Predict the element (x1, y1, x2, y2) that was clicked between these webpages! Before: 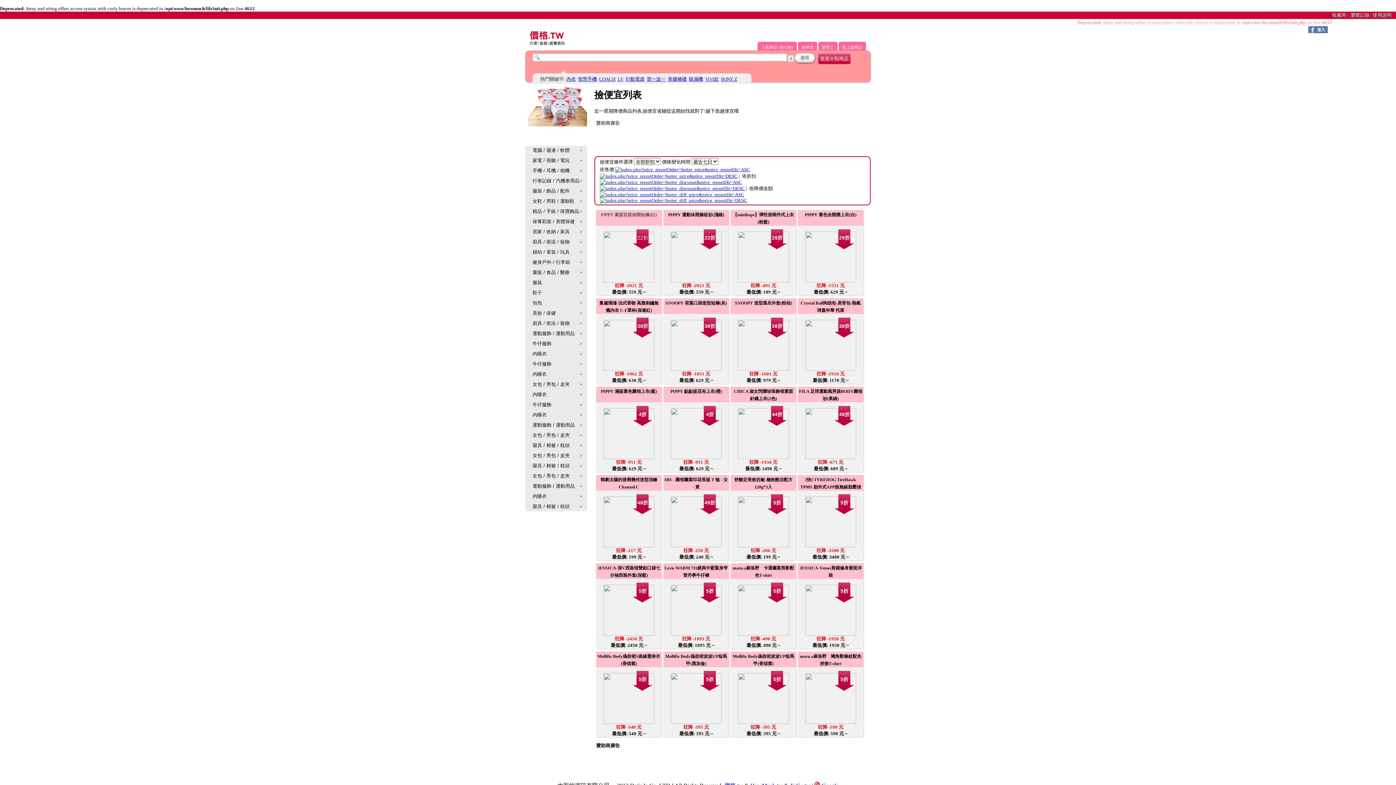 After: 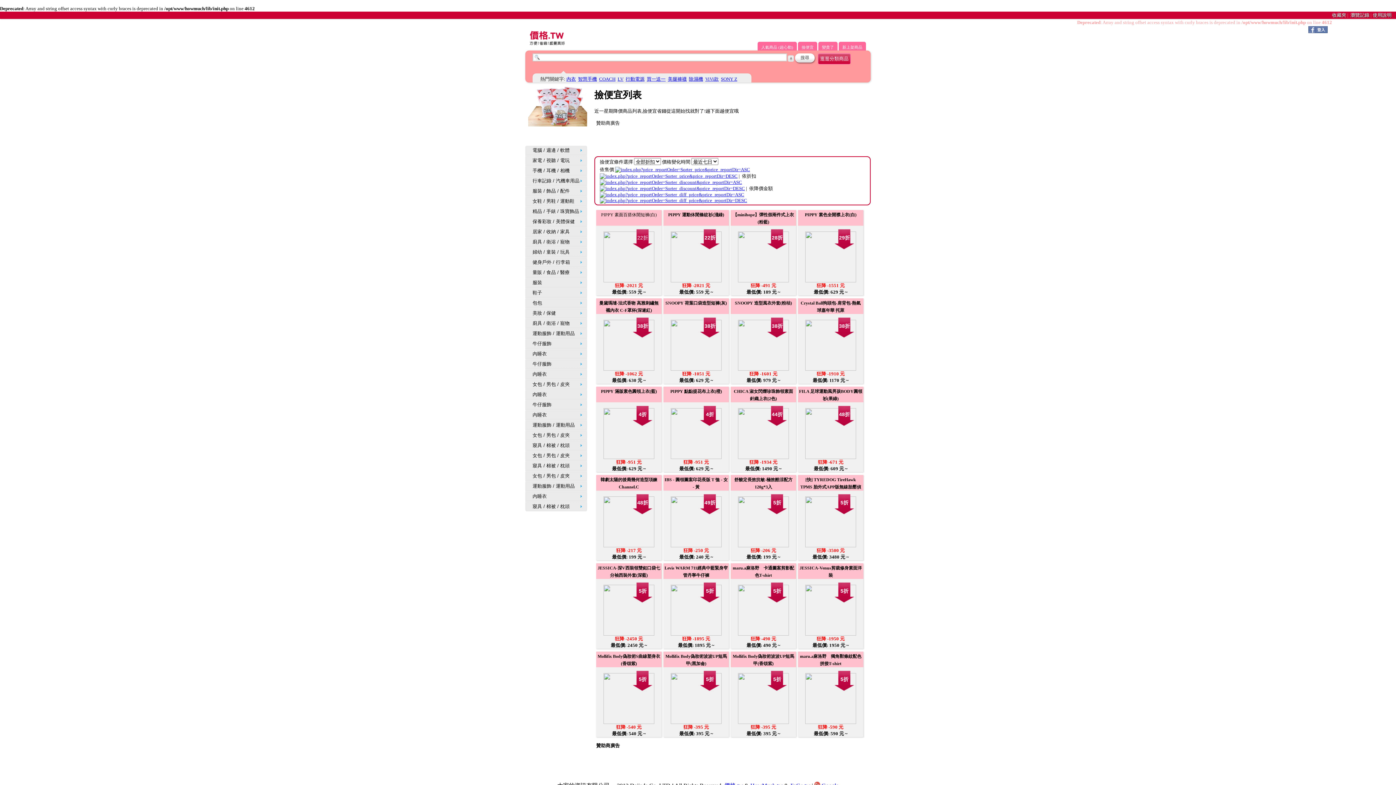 Action: label: 牛仔服飾 bbox: (525, 400, 587, 410)